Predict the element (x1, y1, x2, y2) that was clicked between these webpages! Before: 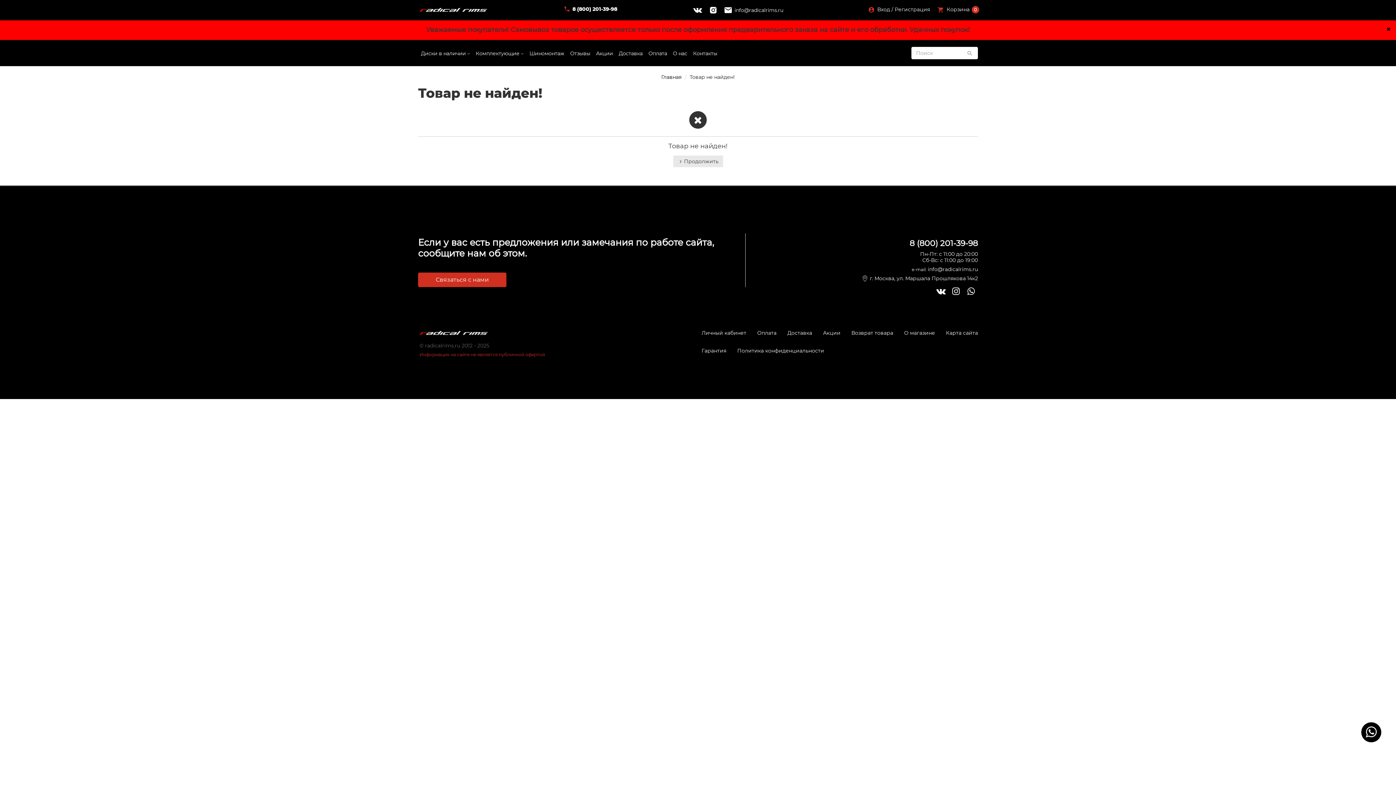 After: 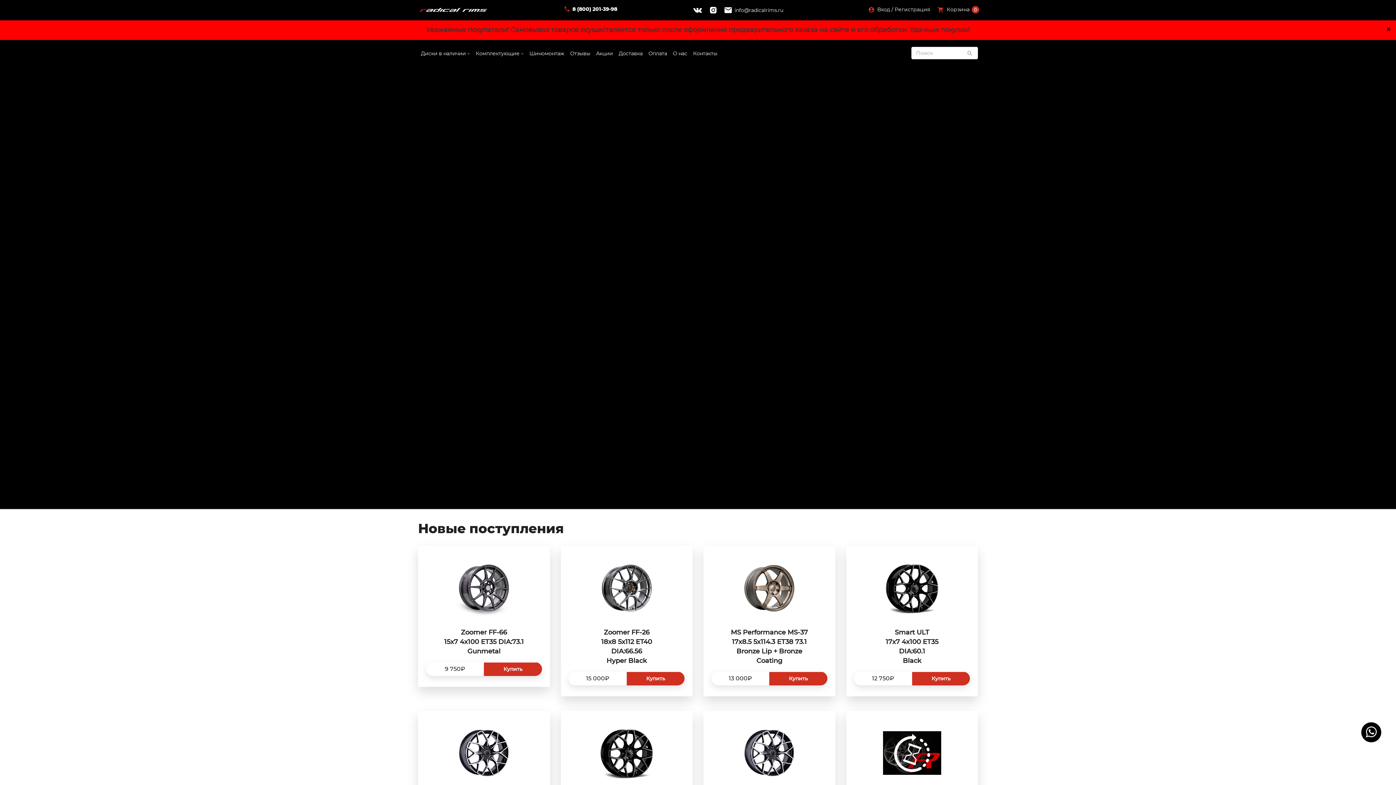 Action: bbox: (419, 329, 488, 336)